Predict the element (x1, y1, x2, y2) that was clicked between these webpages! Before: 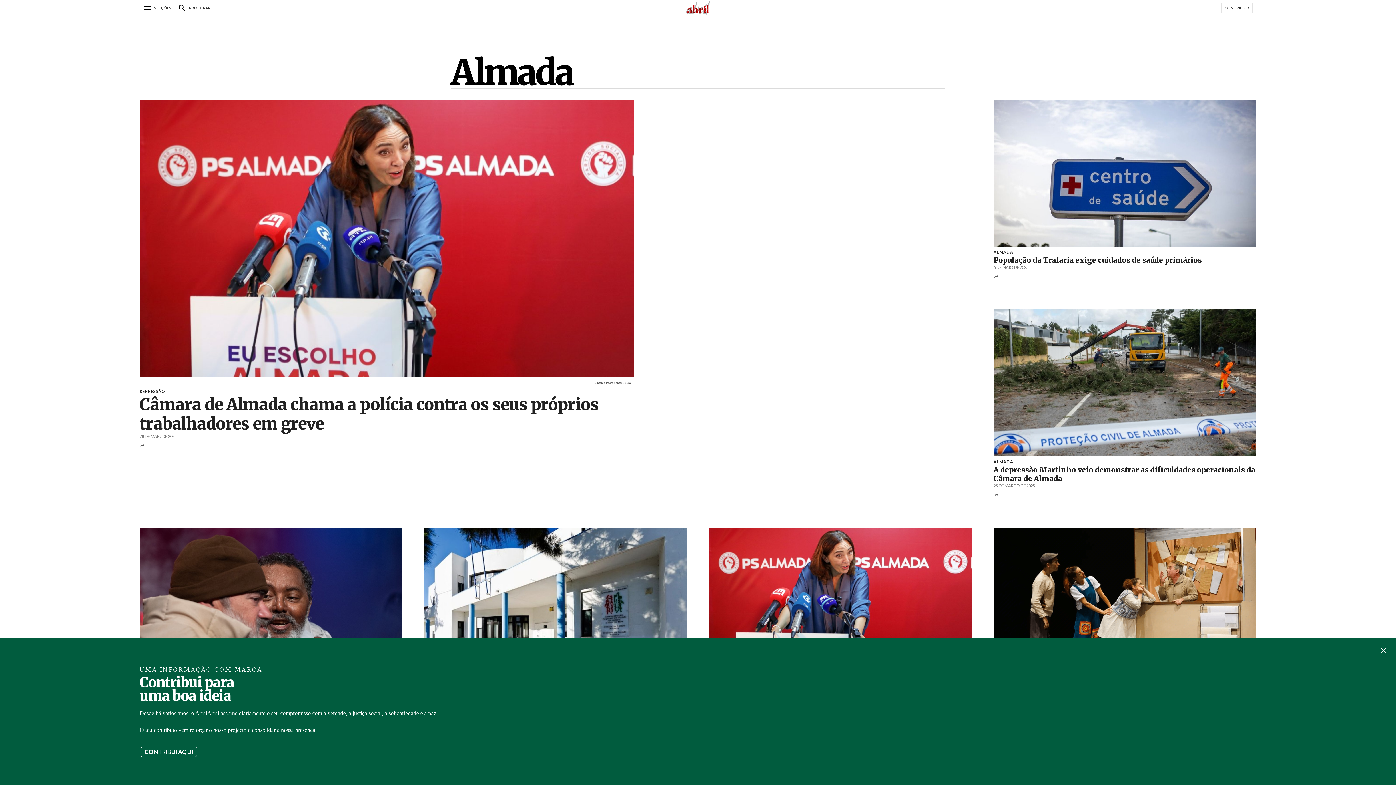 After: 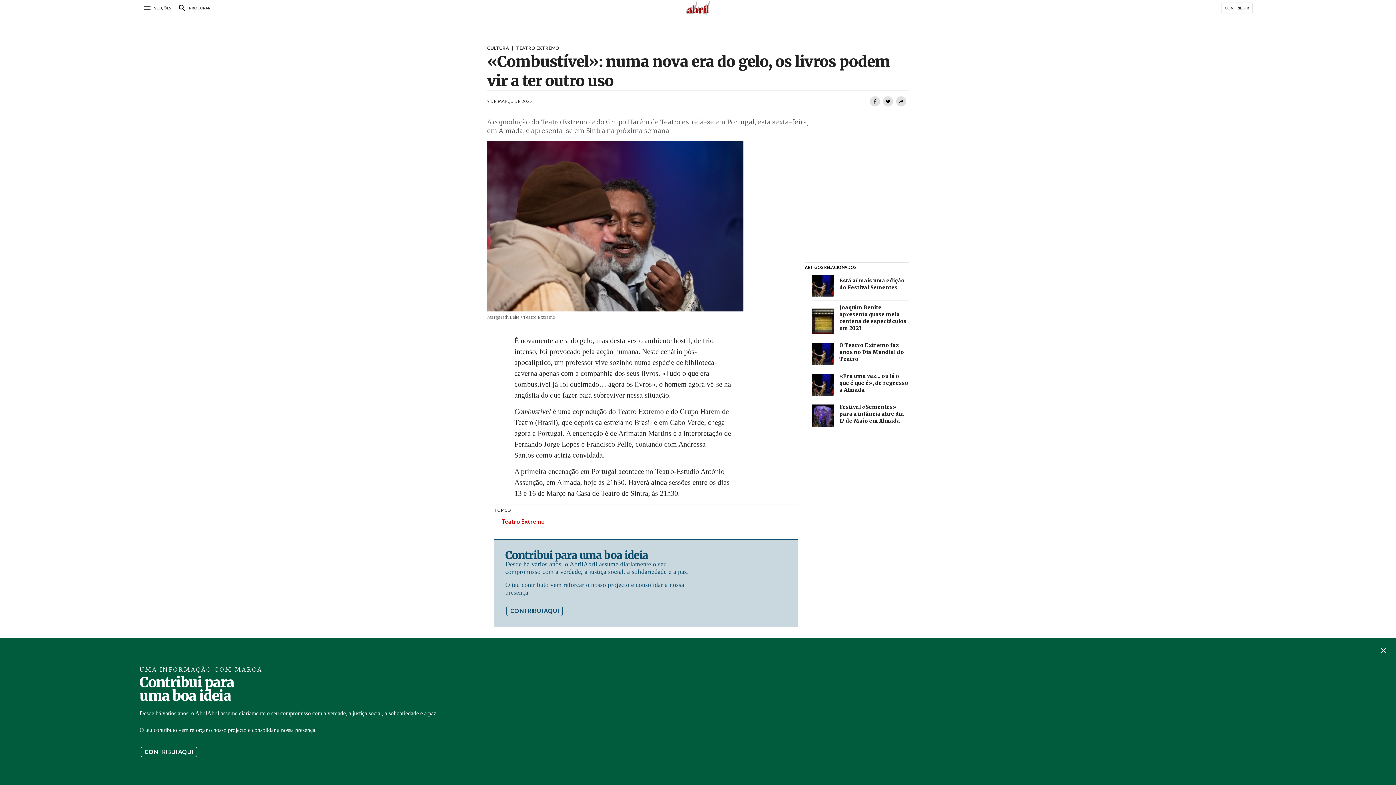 Action: bbox: (139, 527, 402, 707) label: TEATRO EXTREMO
«Combustível»: numa nova era do gelo, os livros podem vir a ter outro uso
7 DE MARÇO DE 2025